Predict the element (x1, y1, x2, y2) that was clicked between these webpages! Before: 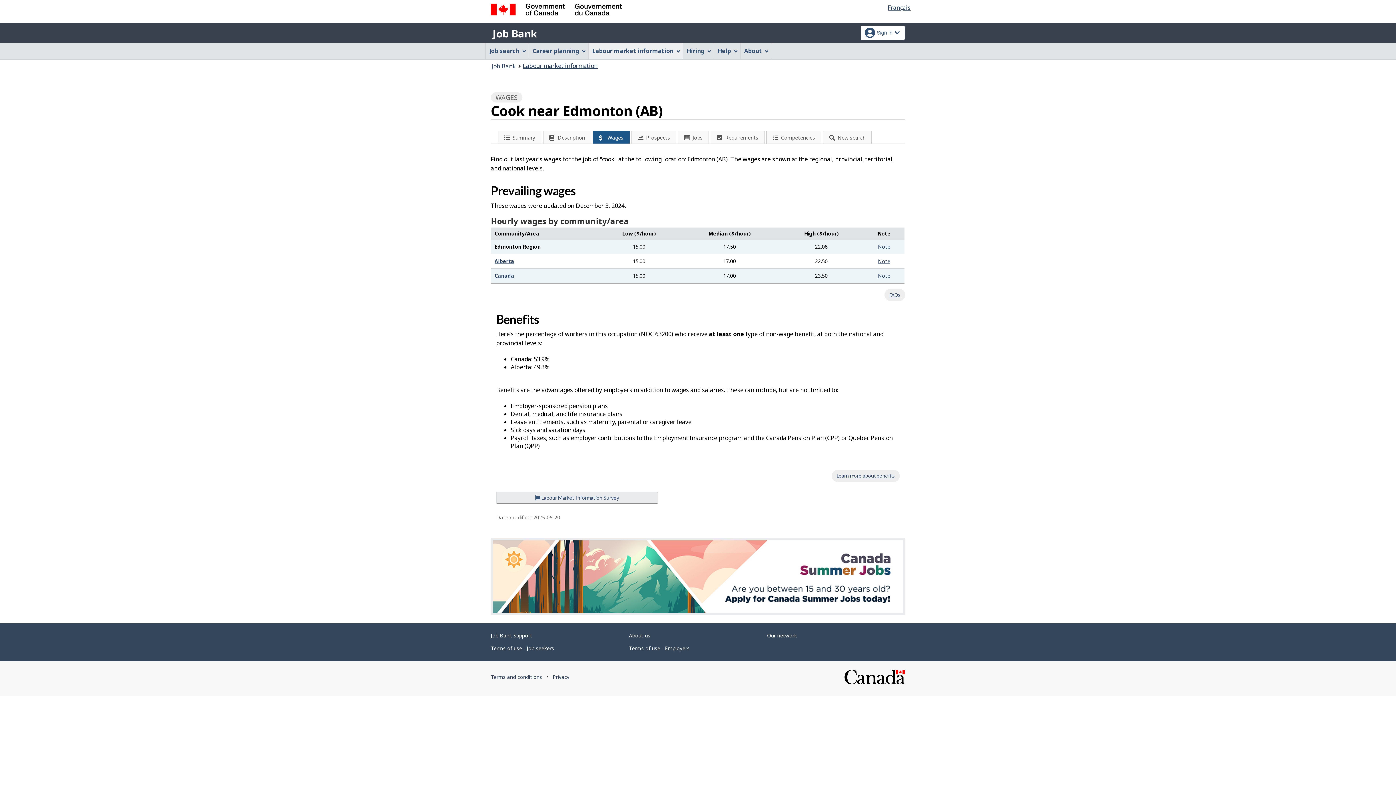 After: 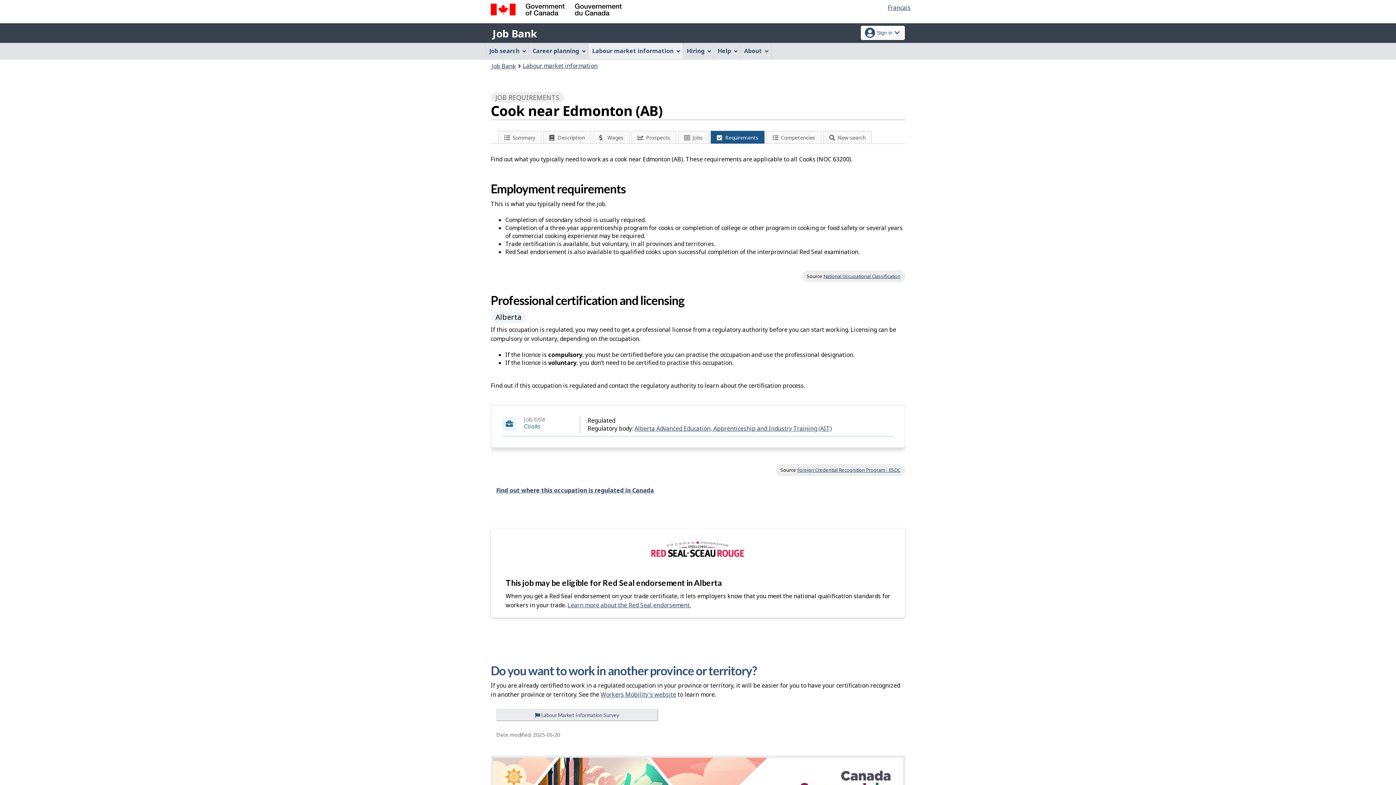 Action: label: Requirements bbox: (710, 130, 764, 143)